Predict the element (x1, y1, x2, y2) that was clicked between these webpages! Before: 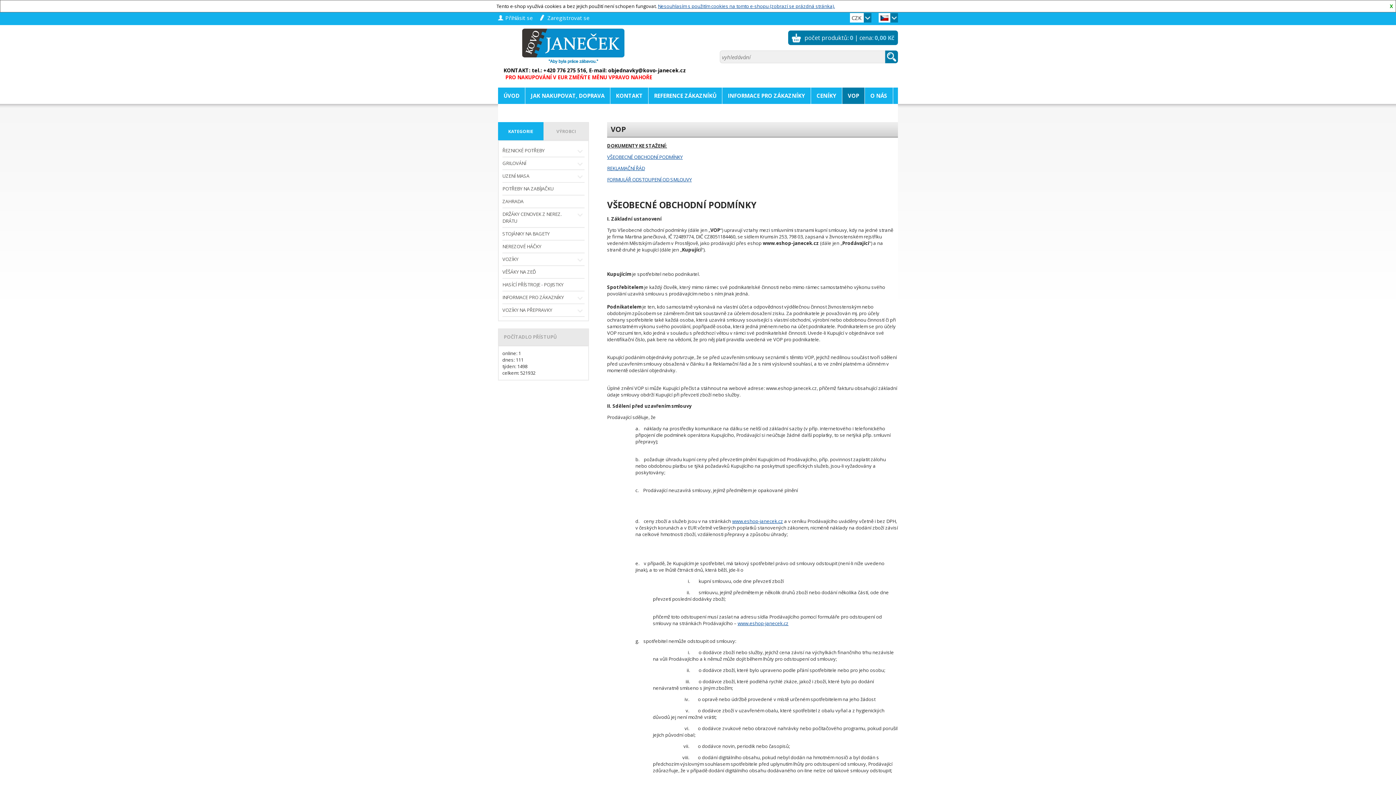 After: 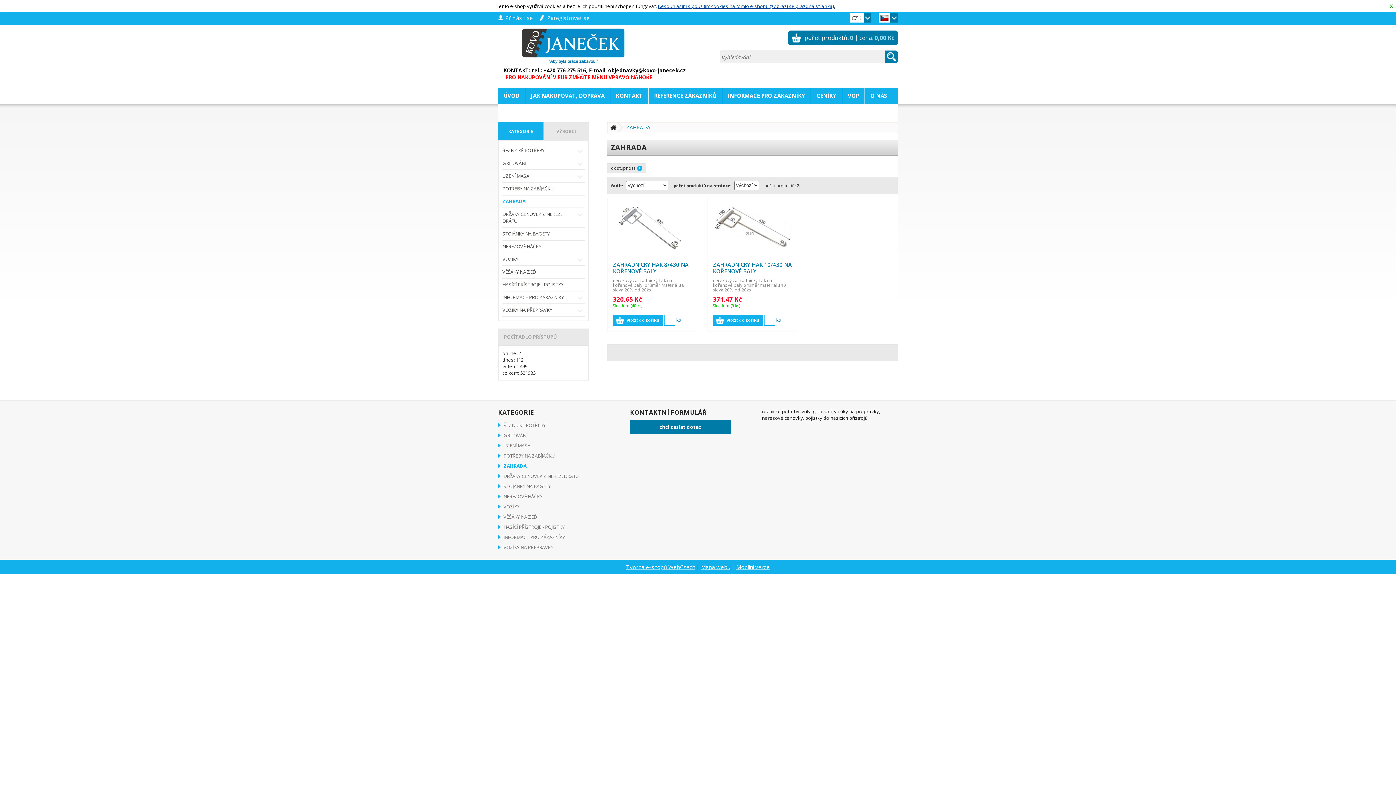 Action: bbox: (502, 195, 584, 208) label: ZAHRADA